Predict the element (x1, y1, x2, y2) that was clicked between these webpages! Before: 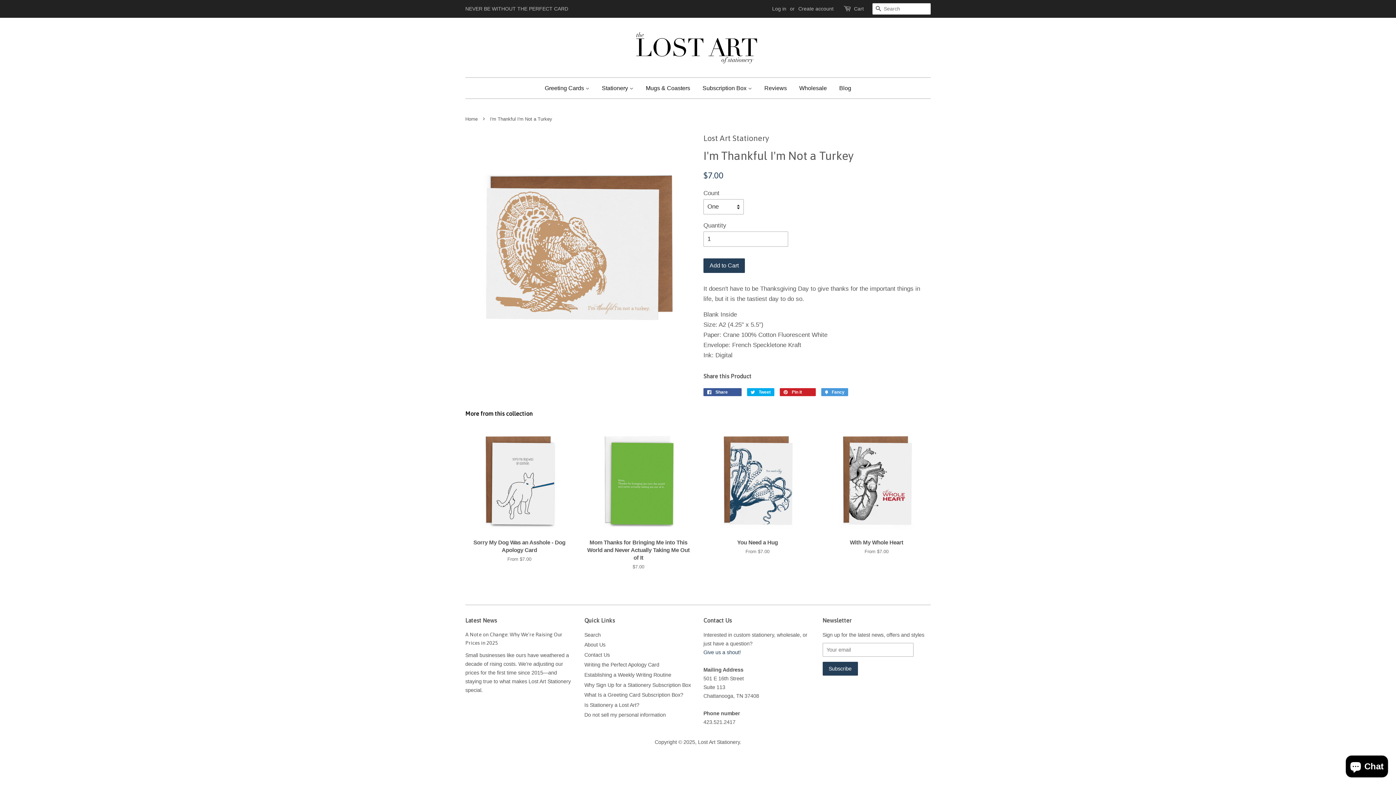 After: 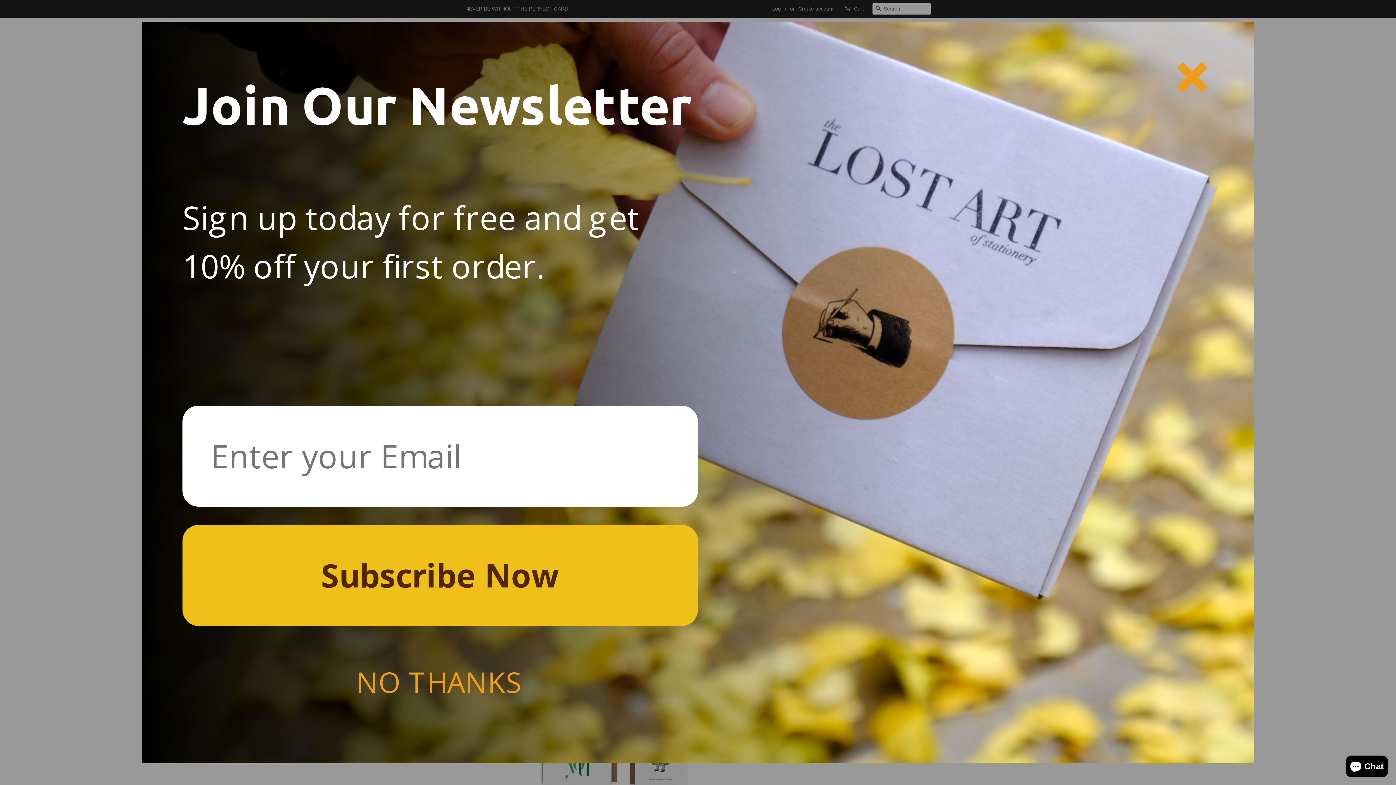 Action: label: Is Stationery a Lost Art? bbox: (584, 702, 639, 708)